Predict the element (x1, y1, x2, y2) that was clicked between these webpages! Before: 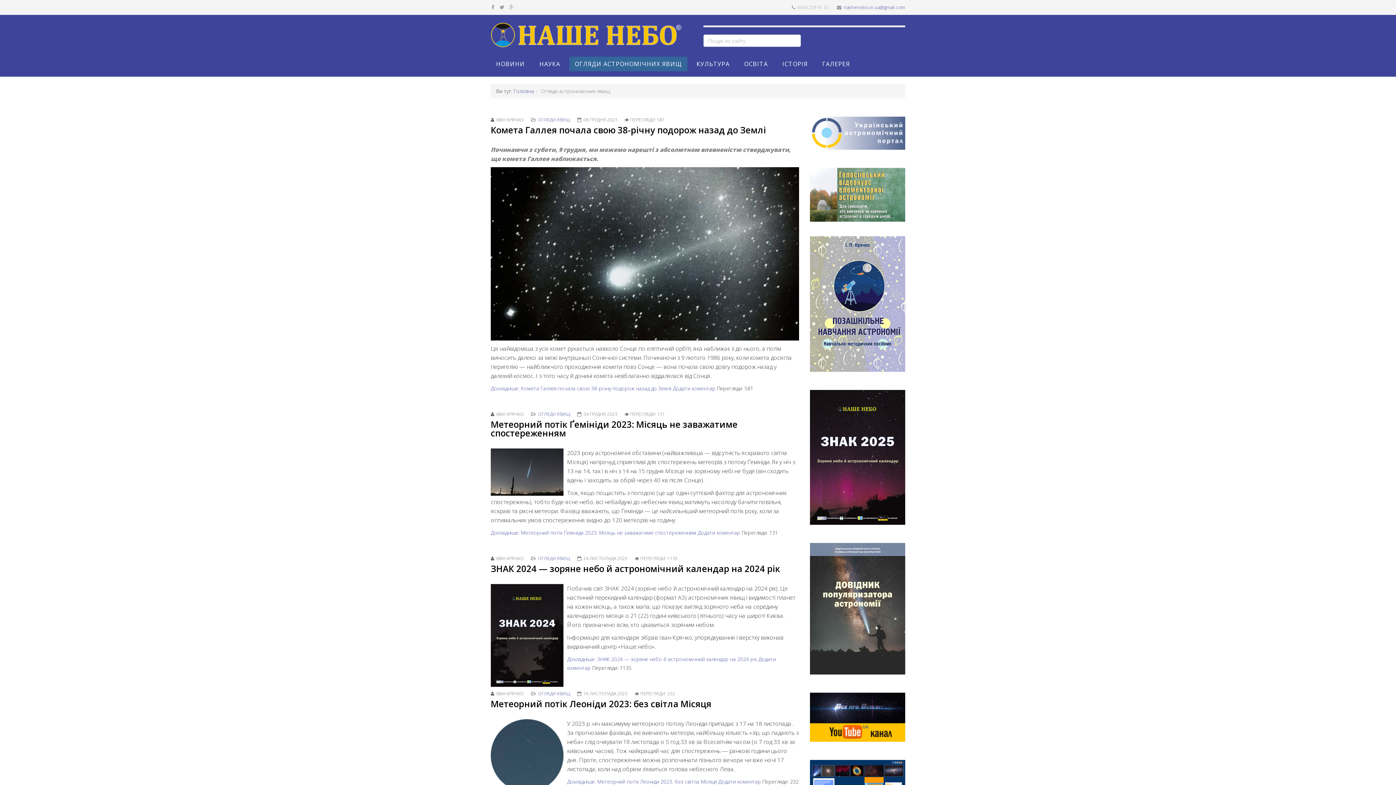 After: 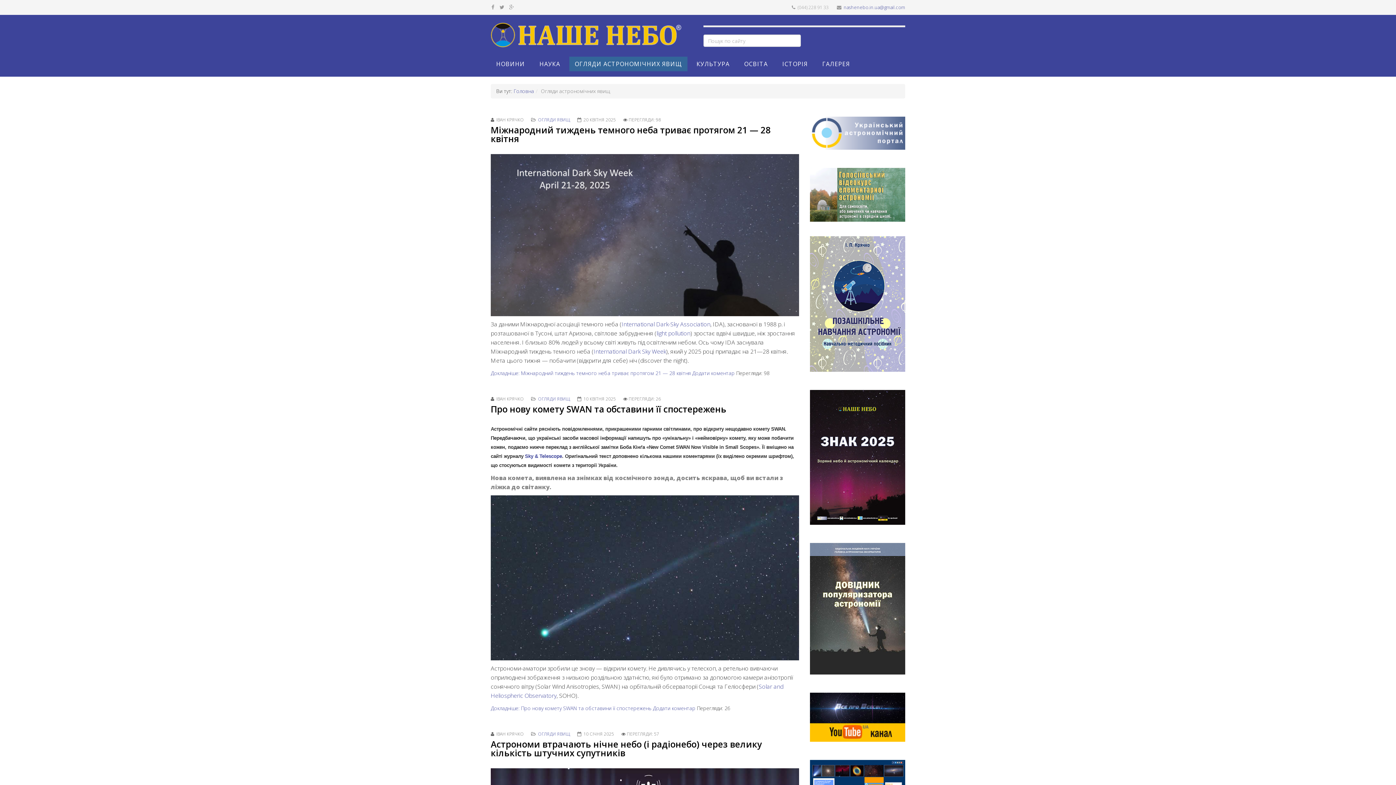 Action: bbox: (538, 691, 570, 697) label: ОГЛЯДИ ЯВИЩ